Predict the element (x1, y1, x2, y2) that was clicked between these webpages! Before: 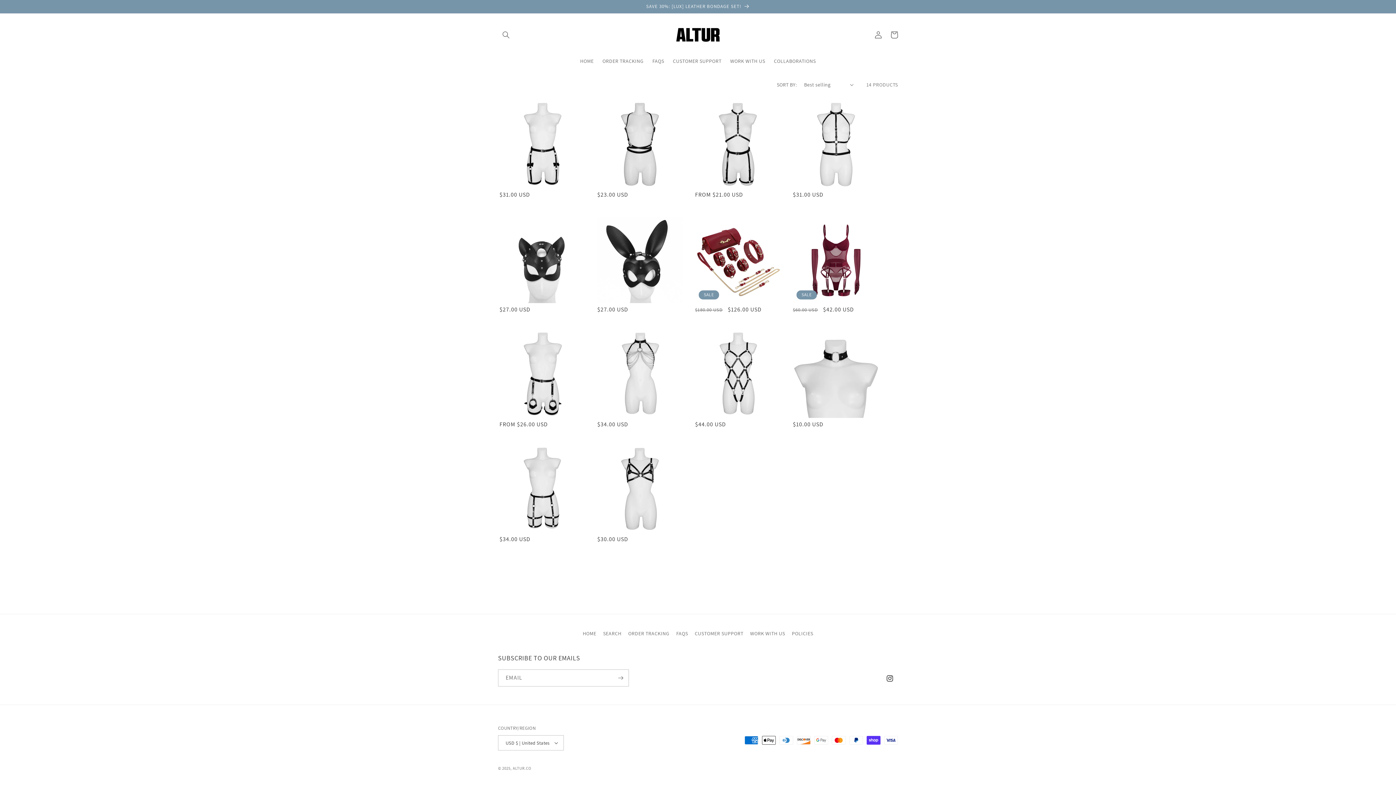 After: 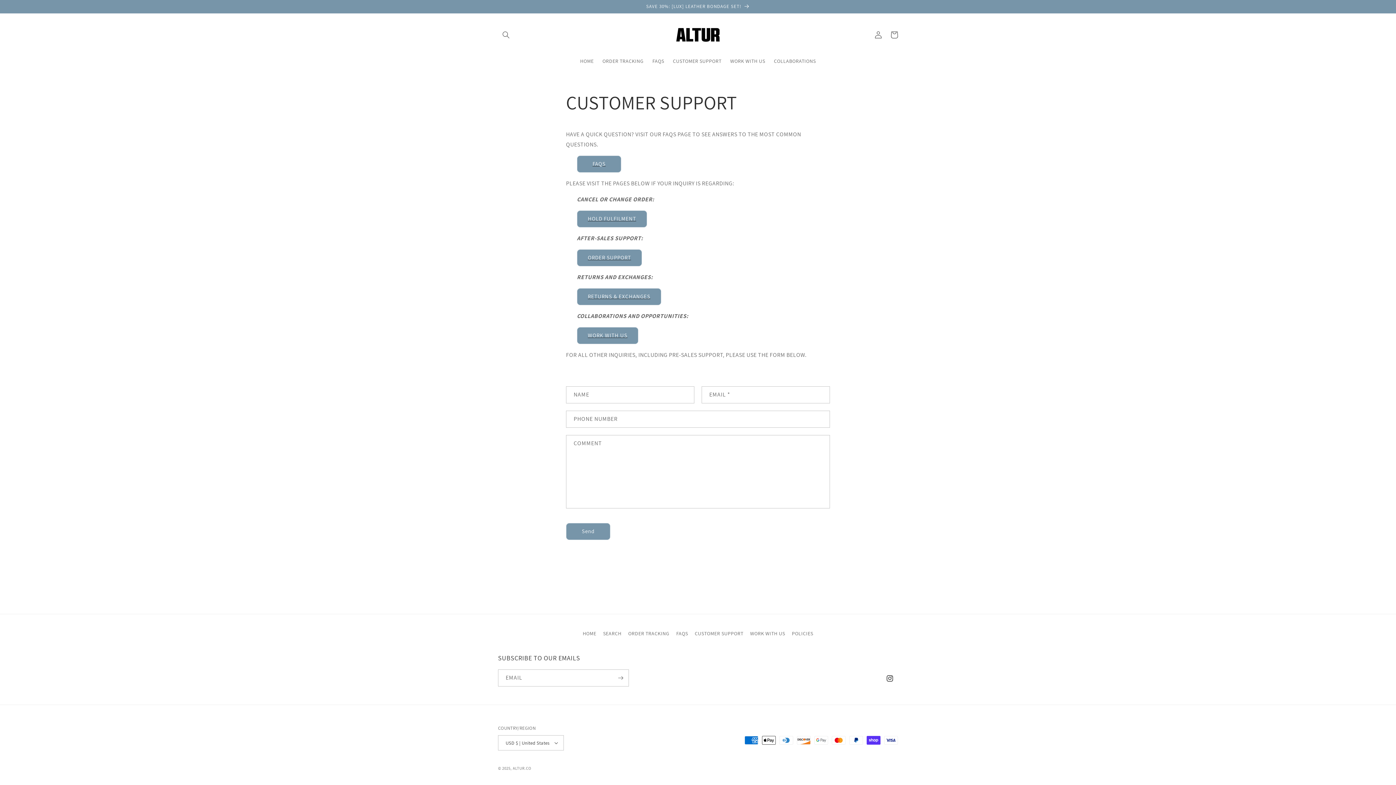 Action: label: CUSTOMER SUPPORT bbox: (694, 627, 743, 640)